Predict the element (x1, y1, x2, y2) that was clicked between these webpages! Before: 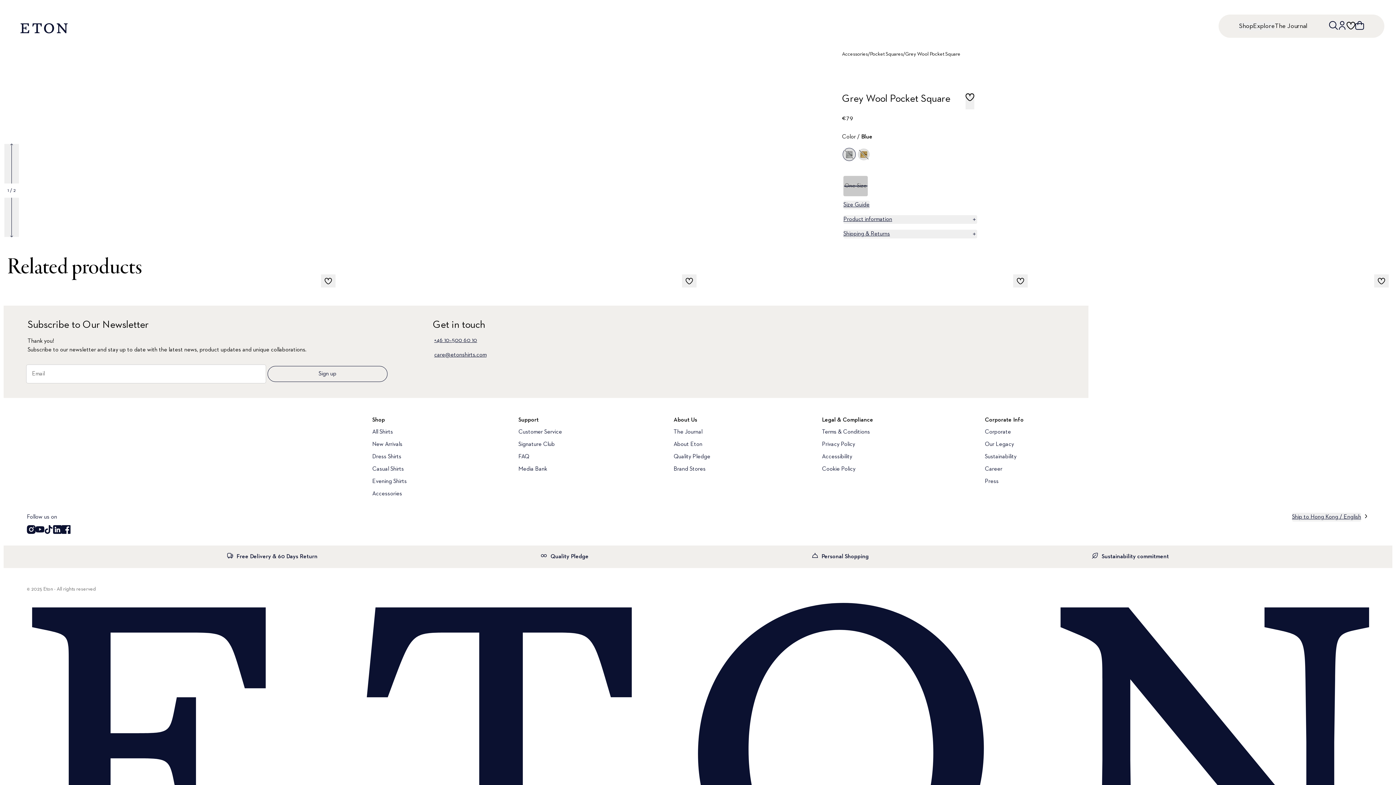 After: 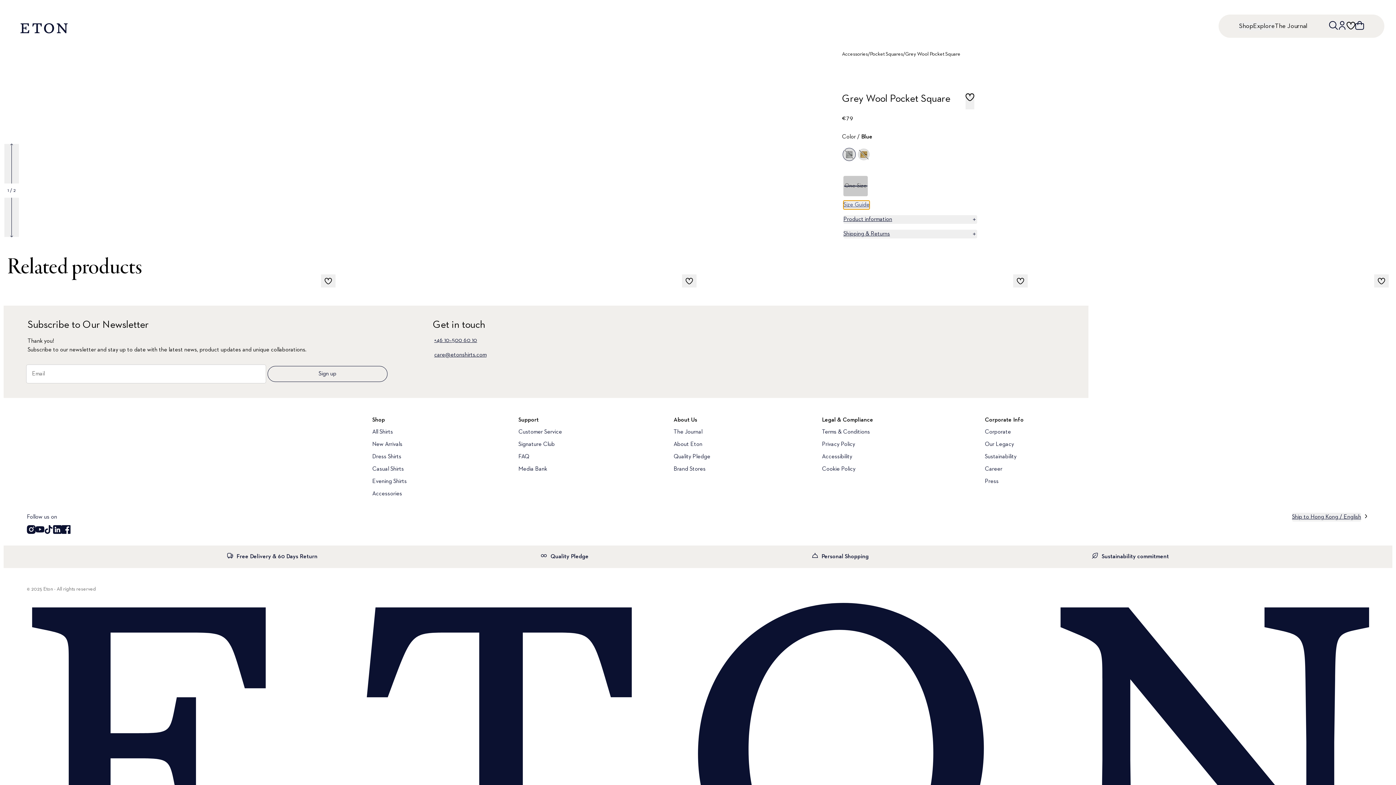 Action: label: Size Guide bbox: (843, 200, 869, 209)